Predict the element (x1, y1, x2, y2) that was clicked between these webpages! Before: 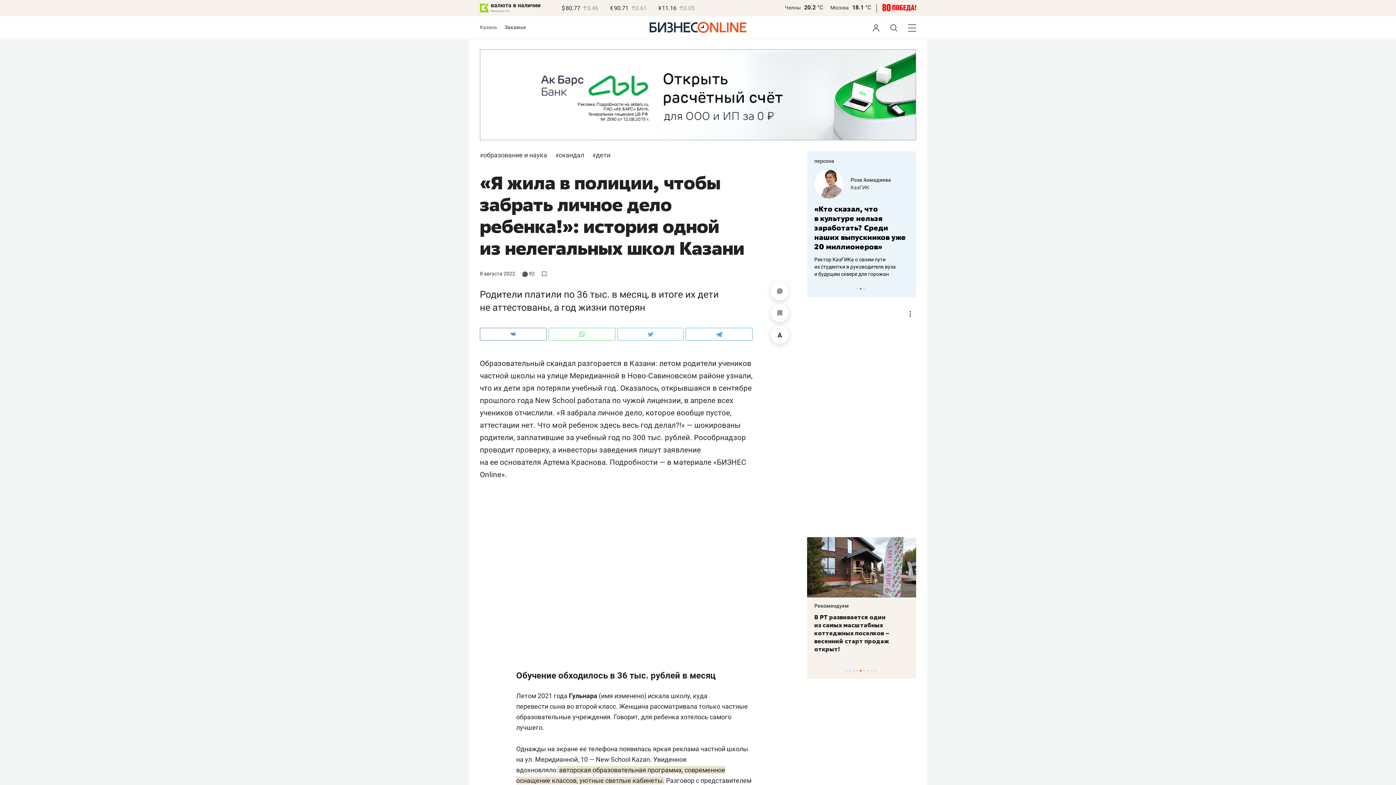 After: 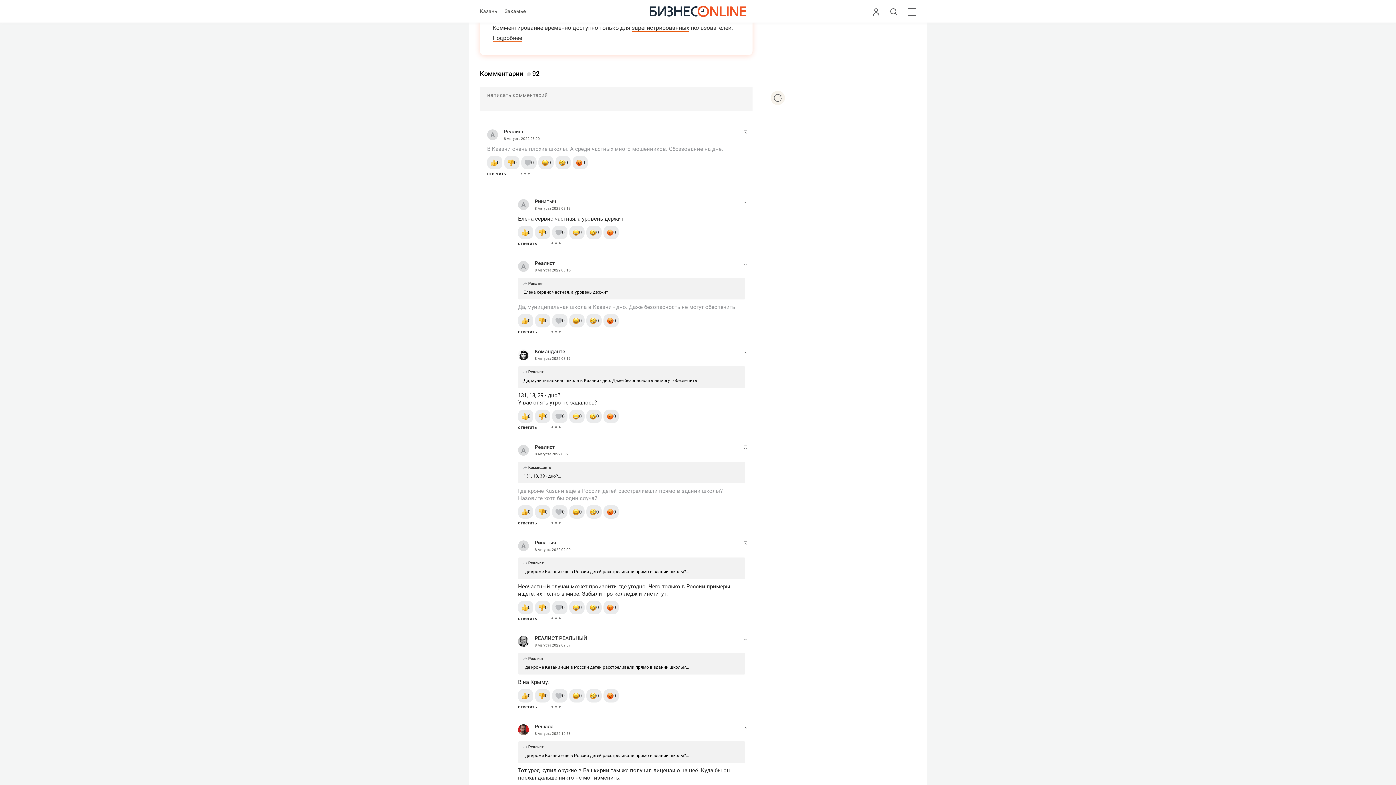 Action: bbox: (770, 282, 789, 300)